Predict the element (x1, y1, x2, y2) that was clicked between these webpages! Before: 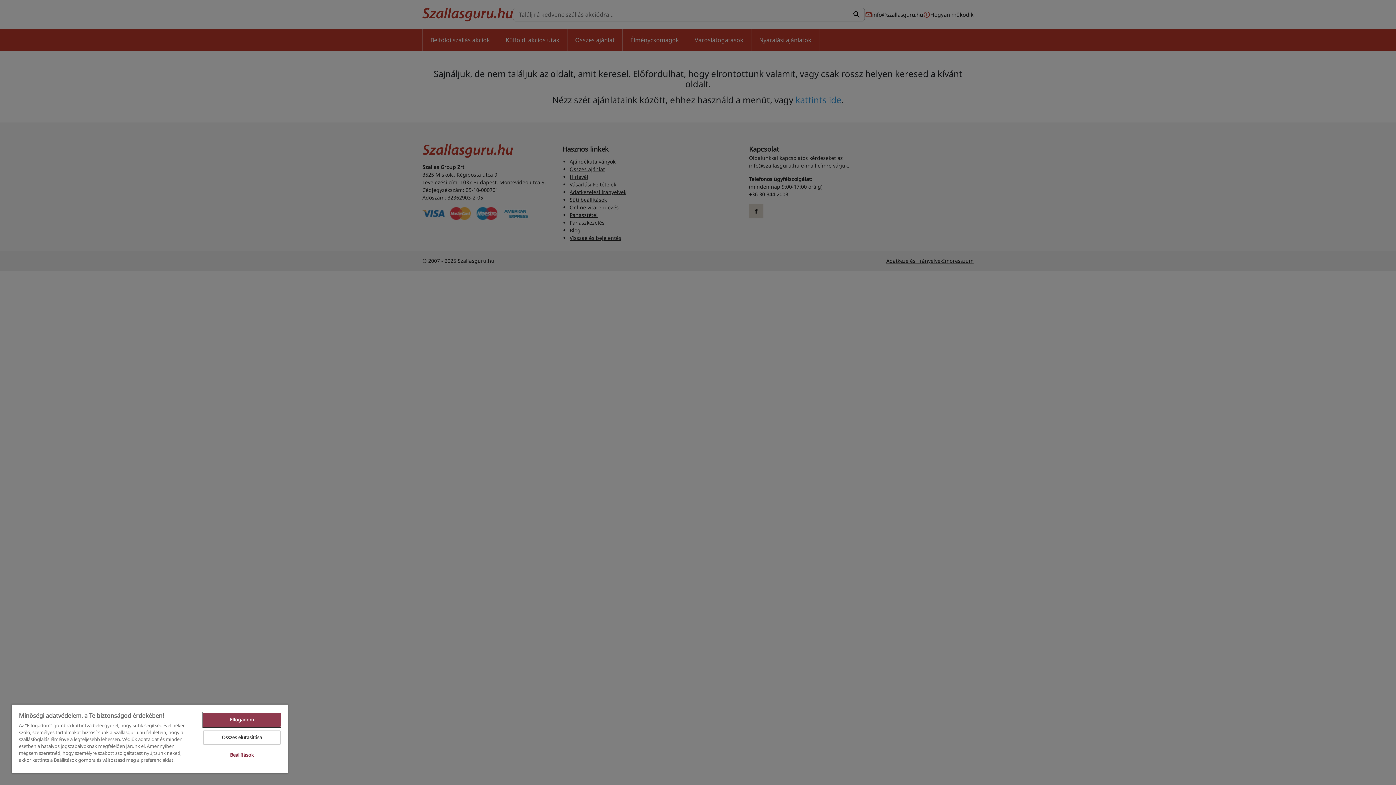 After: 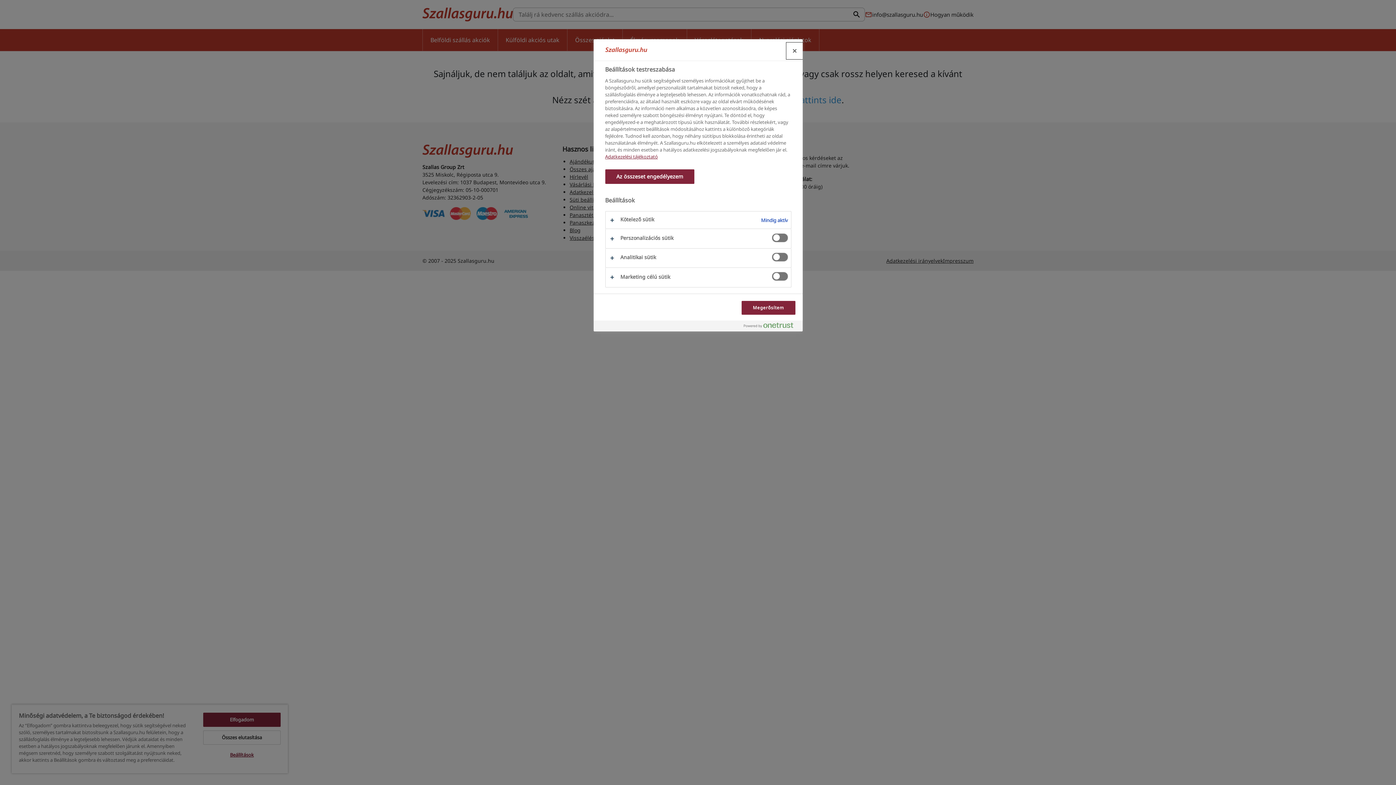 Action: bbox: (203, 748, 280, 762) label: Beállítások